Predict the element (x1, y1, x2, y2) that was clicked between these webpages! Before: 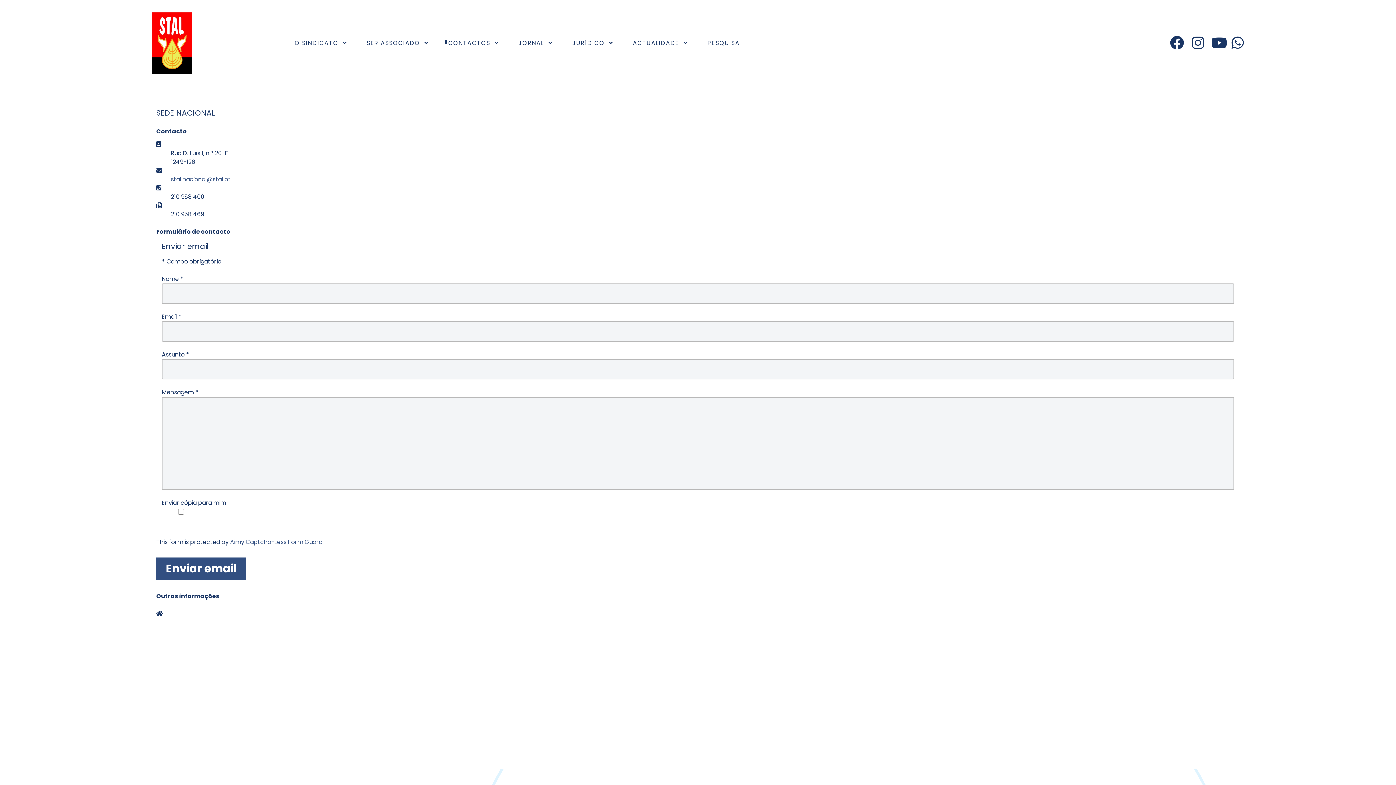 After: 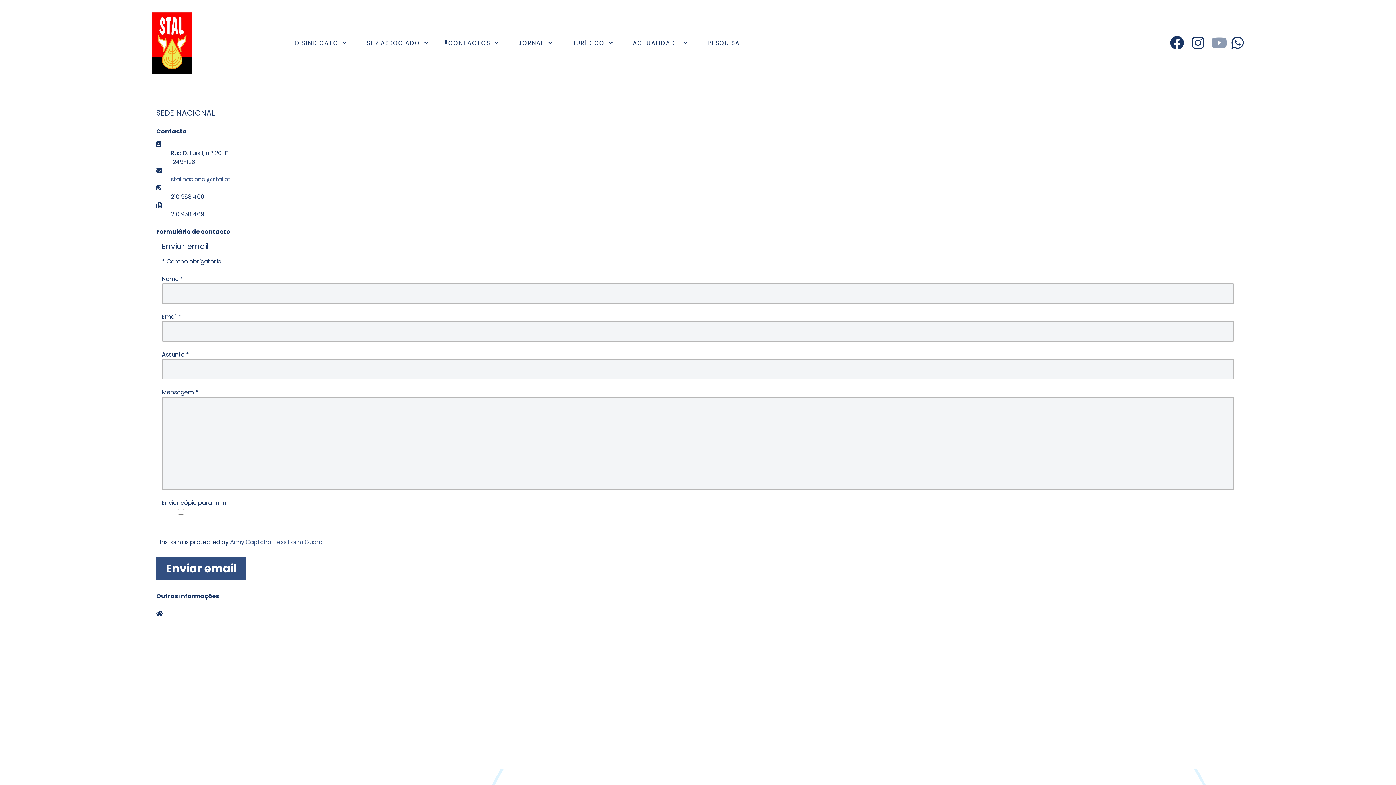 Action: bbox: (1210, 33, 1231, 52) label: Youtube